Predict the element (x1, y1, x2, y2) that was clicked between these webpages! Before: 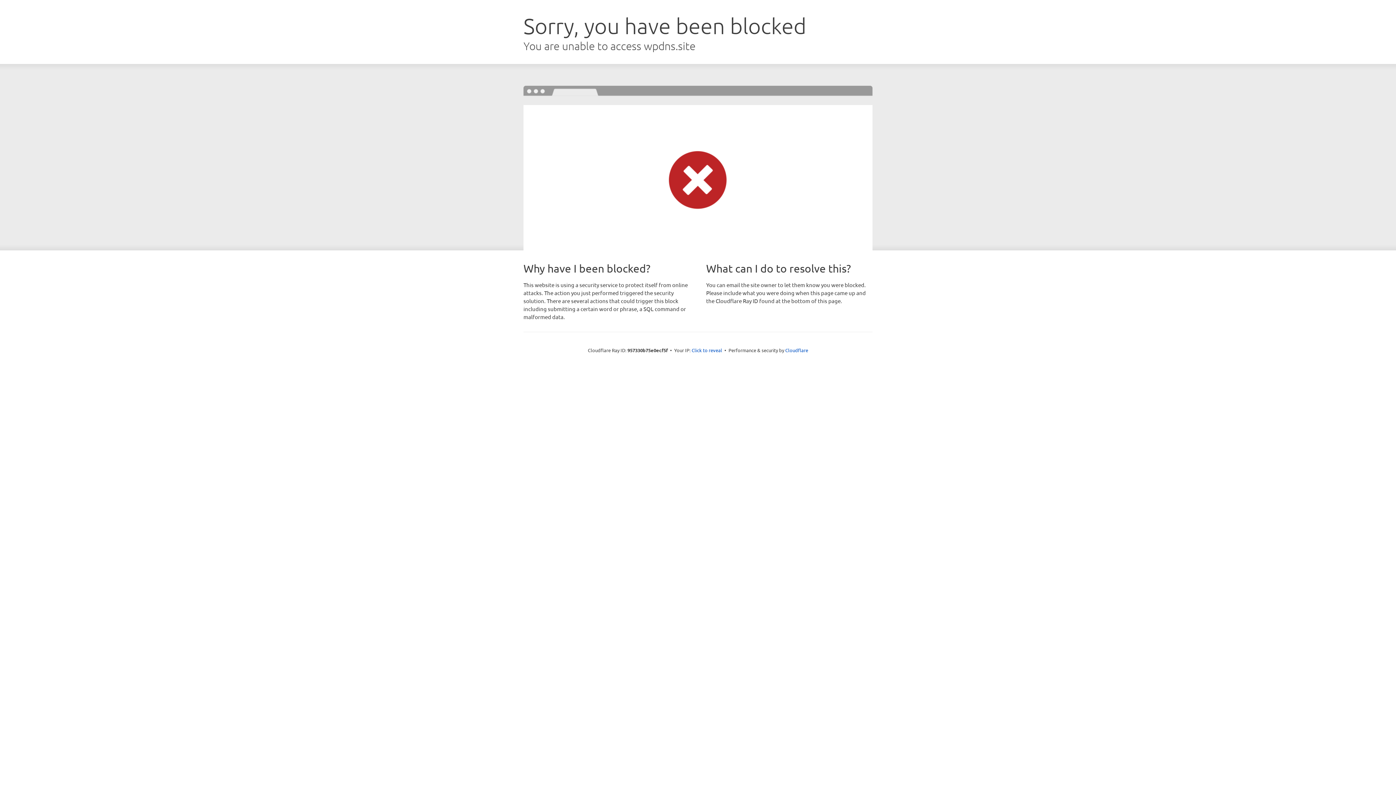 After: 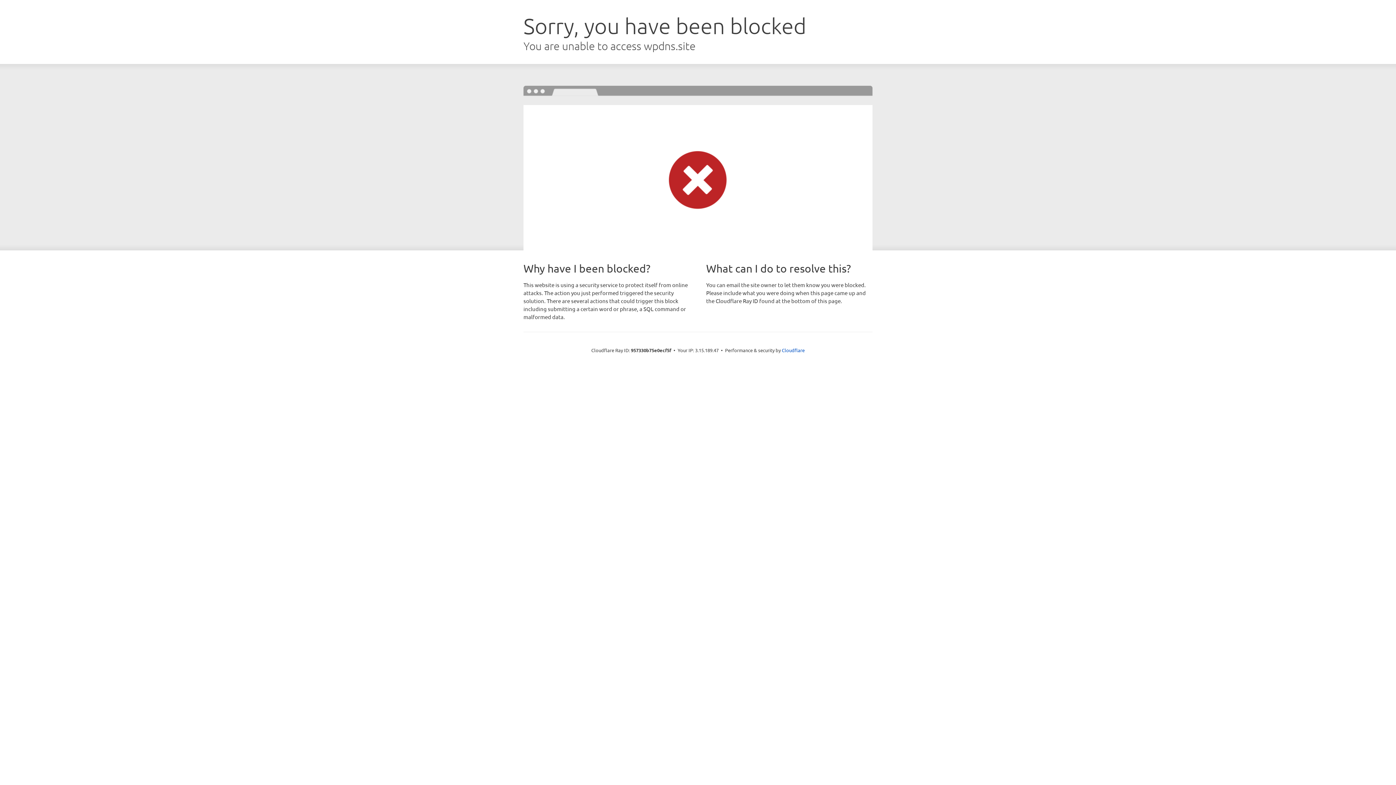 Action: bbox: (691, 346, 722, 353) label: Click to reveal